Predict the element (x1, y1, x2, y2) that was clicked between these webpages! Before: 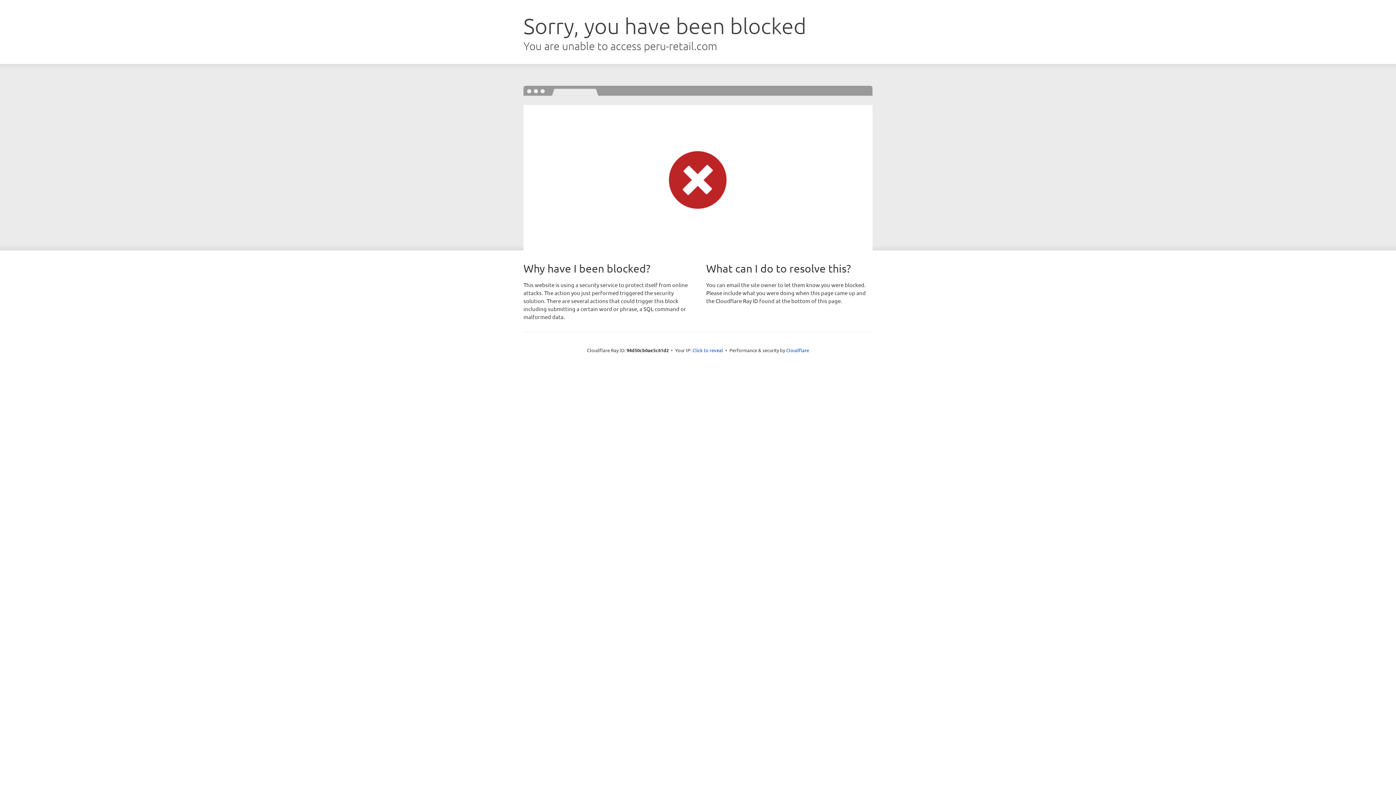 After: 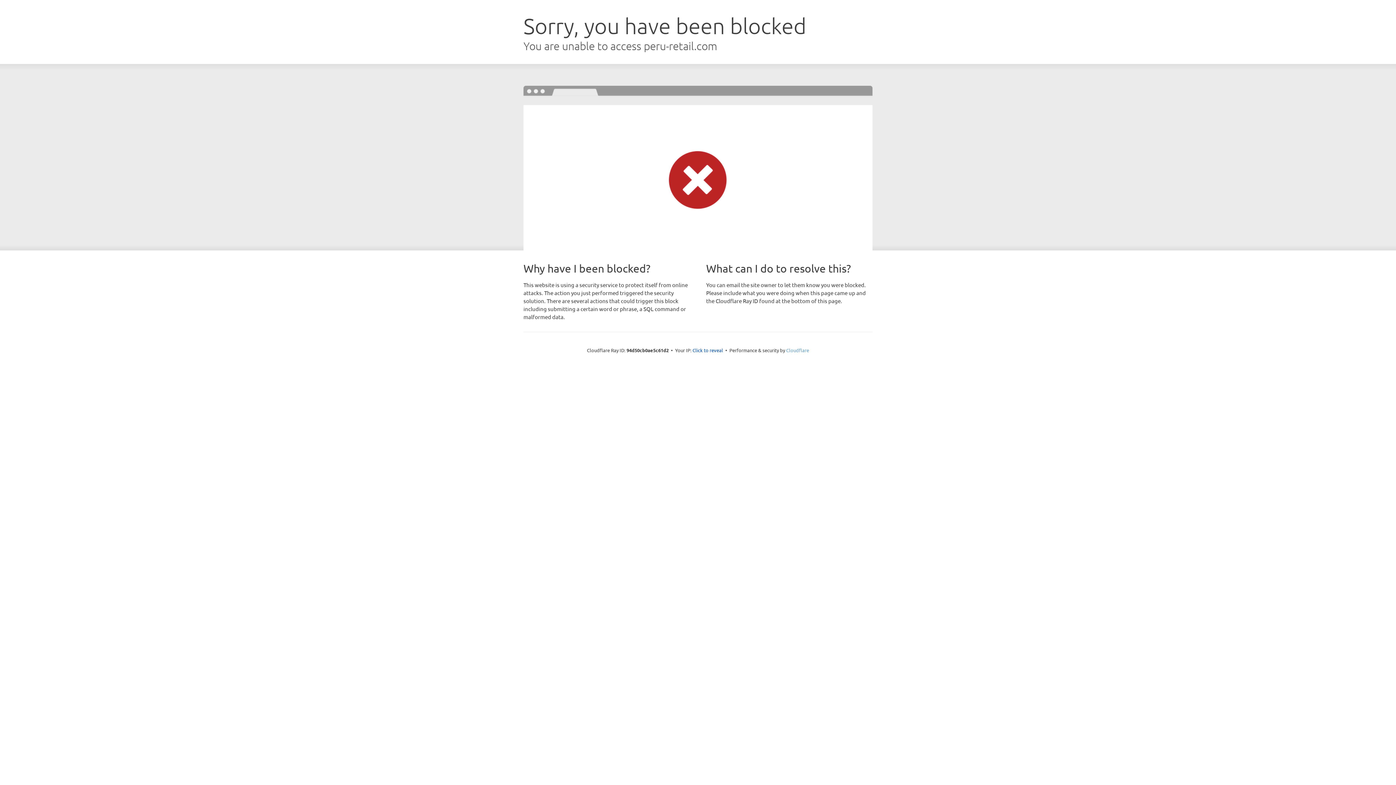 Action: label: Cloudflare bbox: (786, 347, 809, 353)